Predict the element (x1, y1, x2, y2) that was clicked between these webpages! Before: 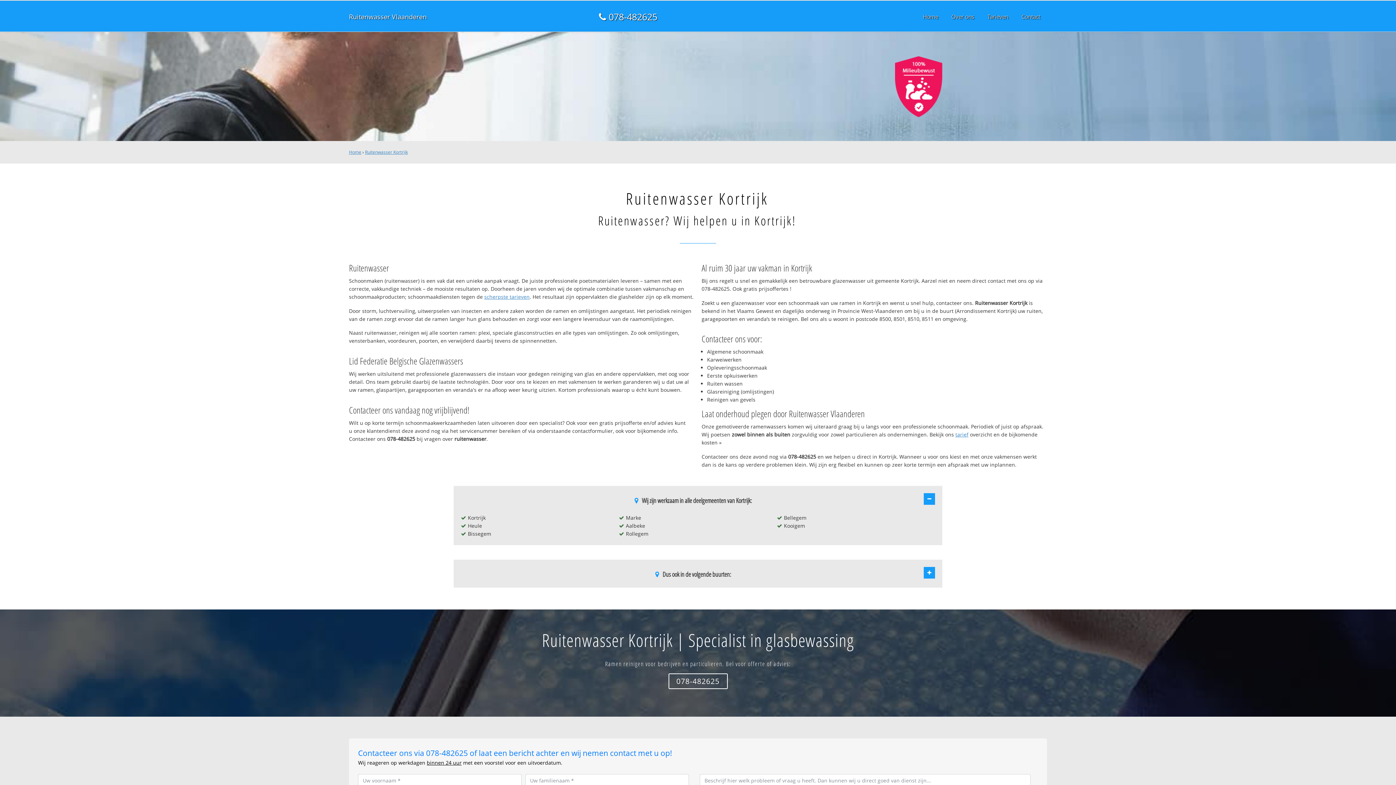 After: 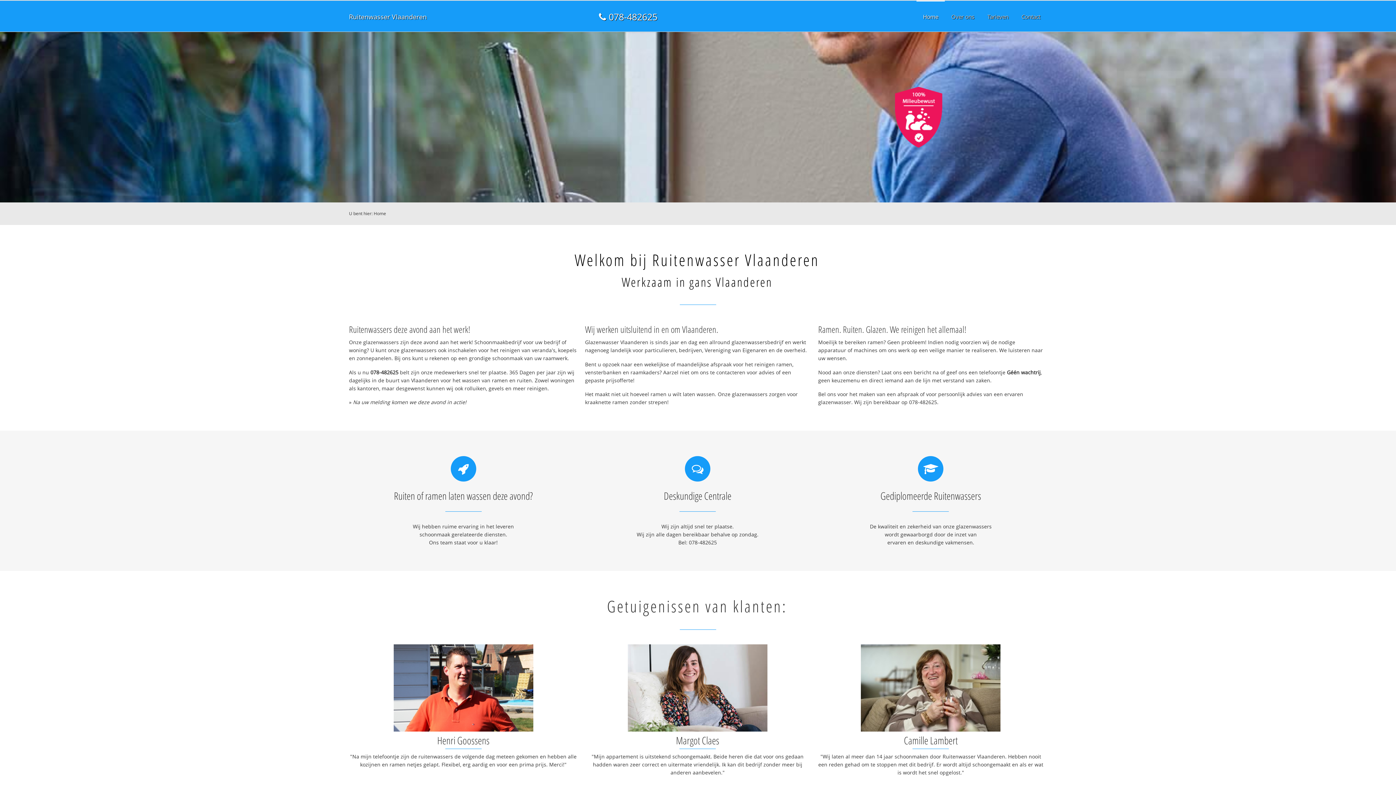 Action: label: Home bbox: (916, 0, 945, 32)